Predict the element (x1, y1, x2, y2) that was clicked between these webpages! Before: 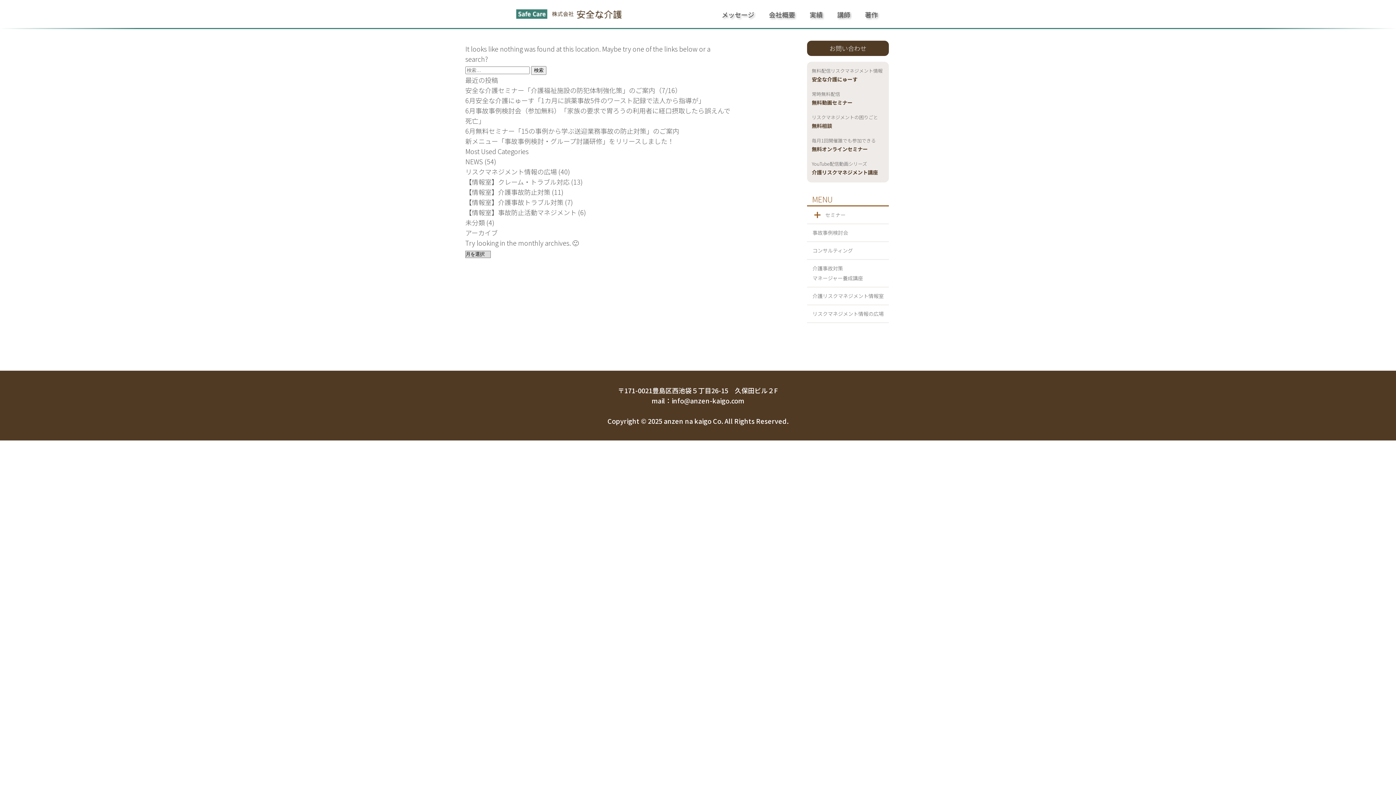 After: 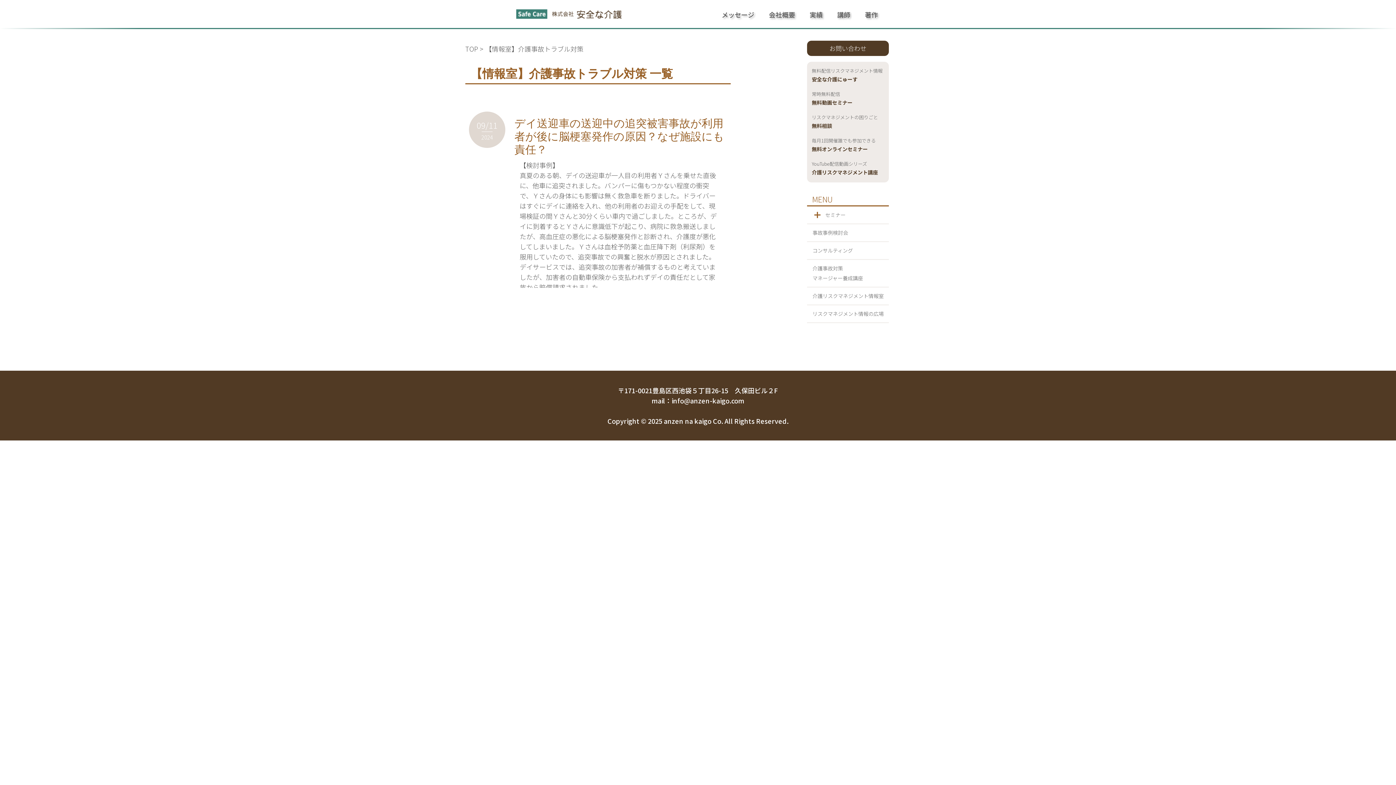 Action: label: 【情報室】介護事故トラブル対策 bbox: (465, 197, 563, 206)